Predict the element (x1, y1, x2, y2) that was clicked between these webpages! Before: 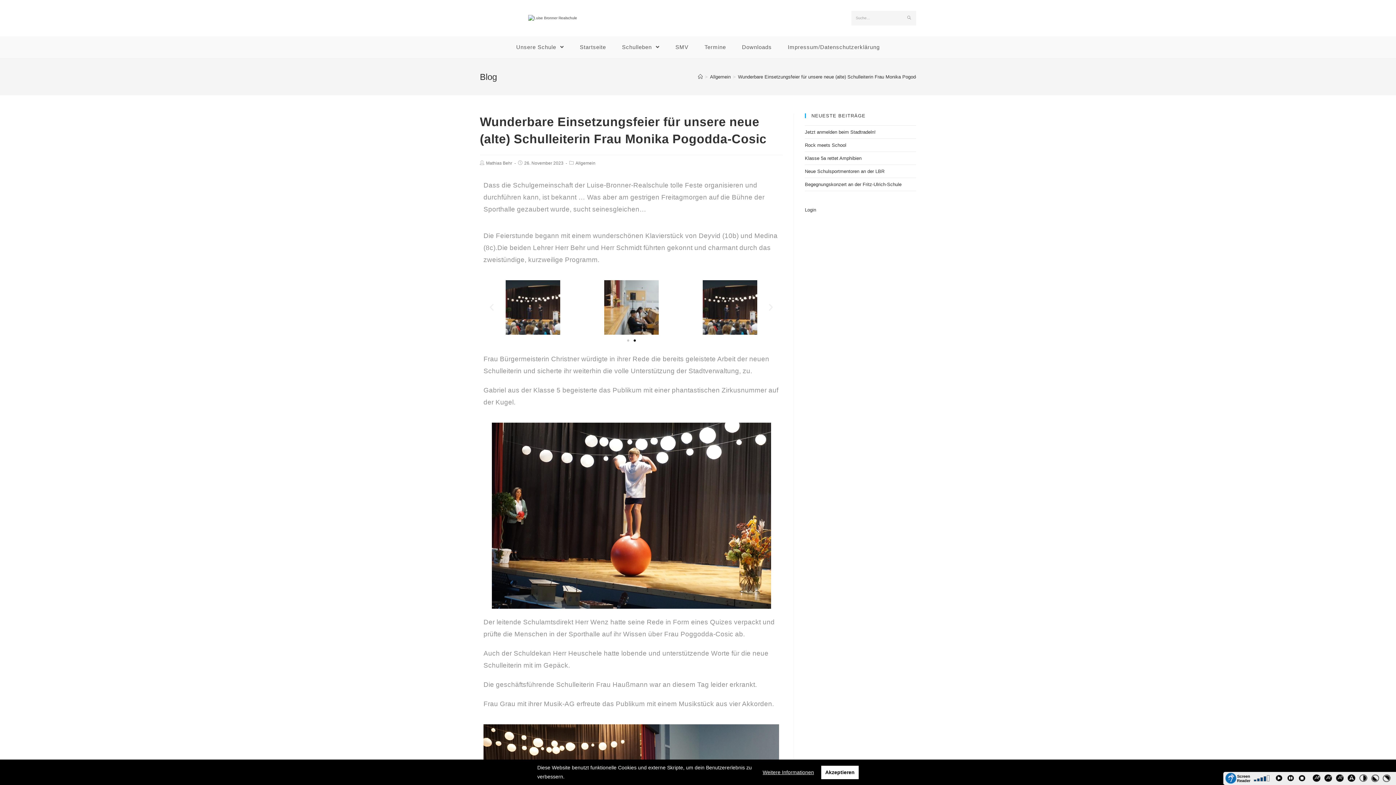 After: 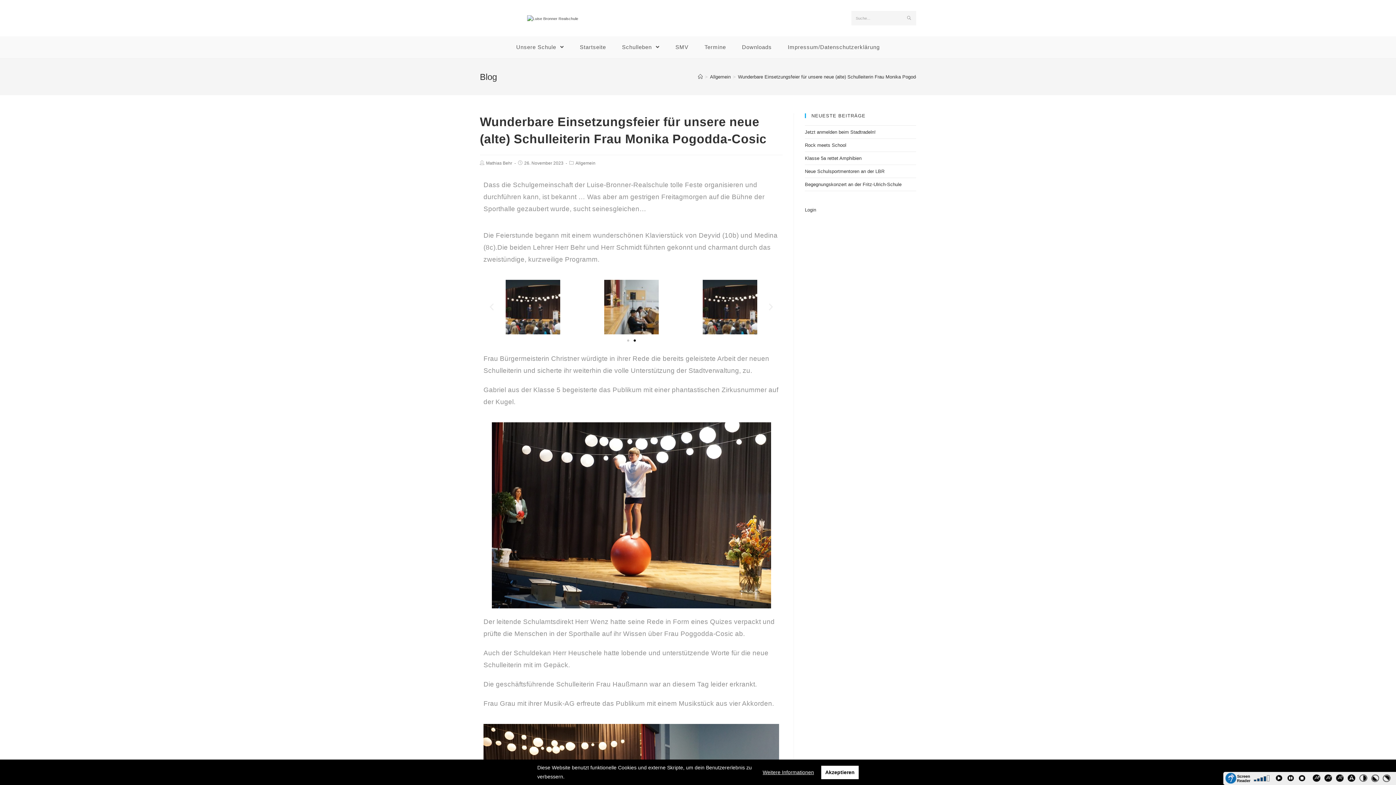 Action: label: Increase bbox: (1312, 774, 1323, 785)